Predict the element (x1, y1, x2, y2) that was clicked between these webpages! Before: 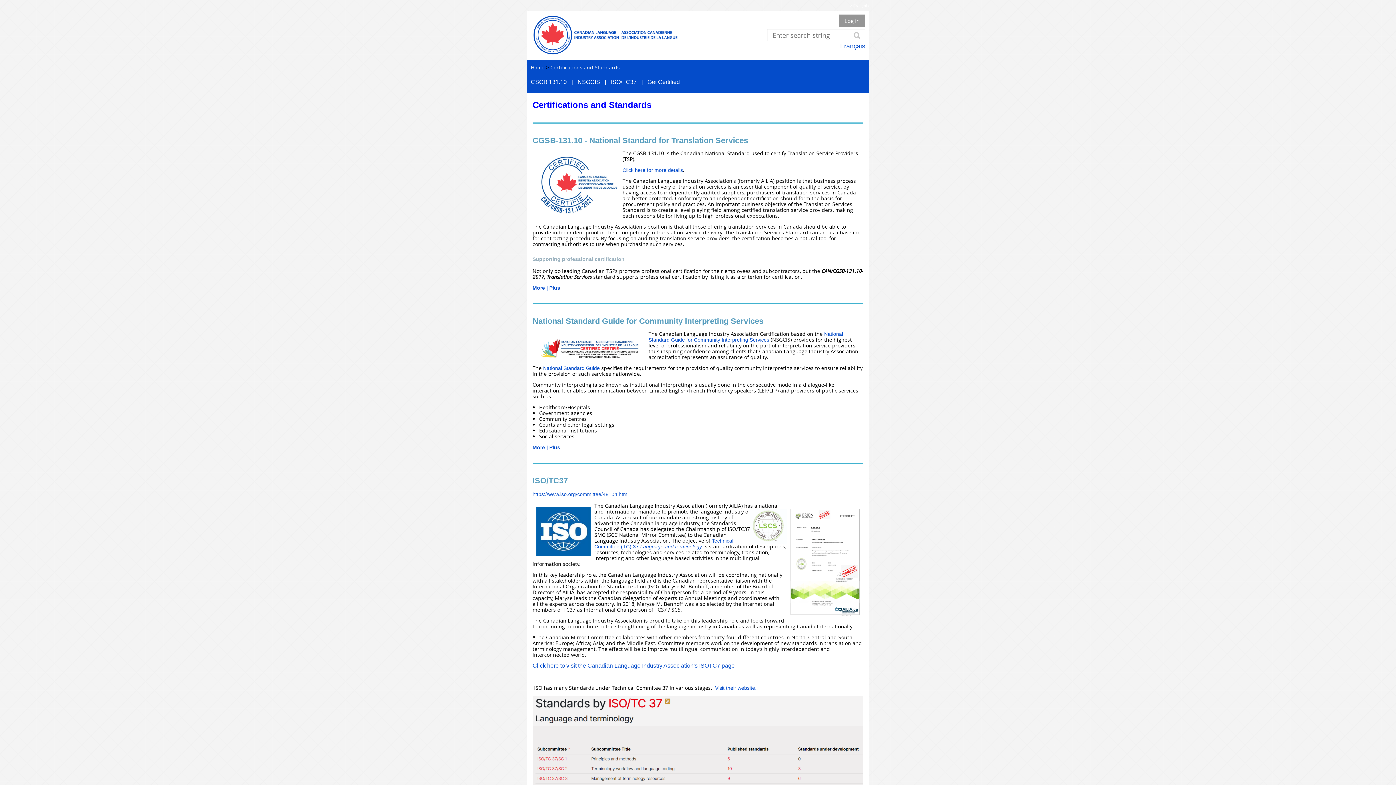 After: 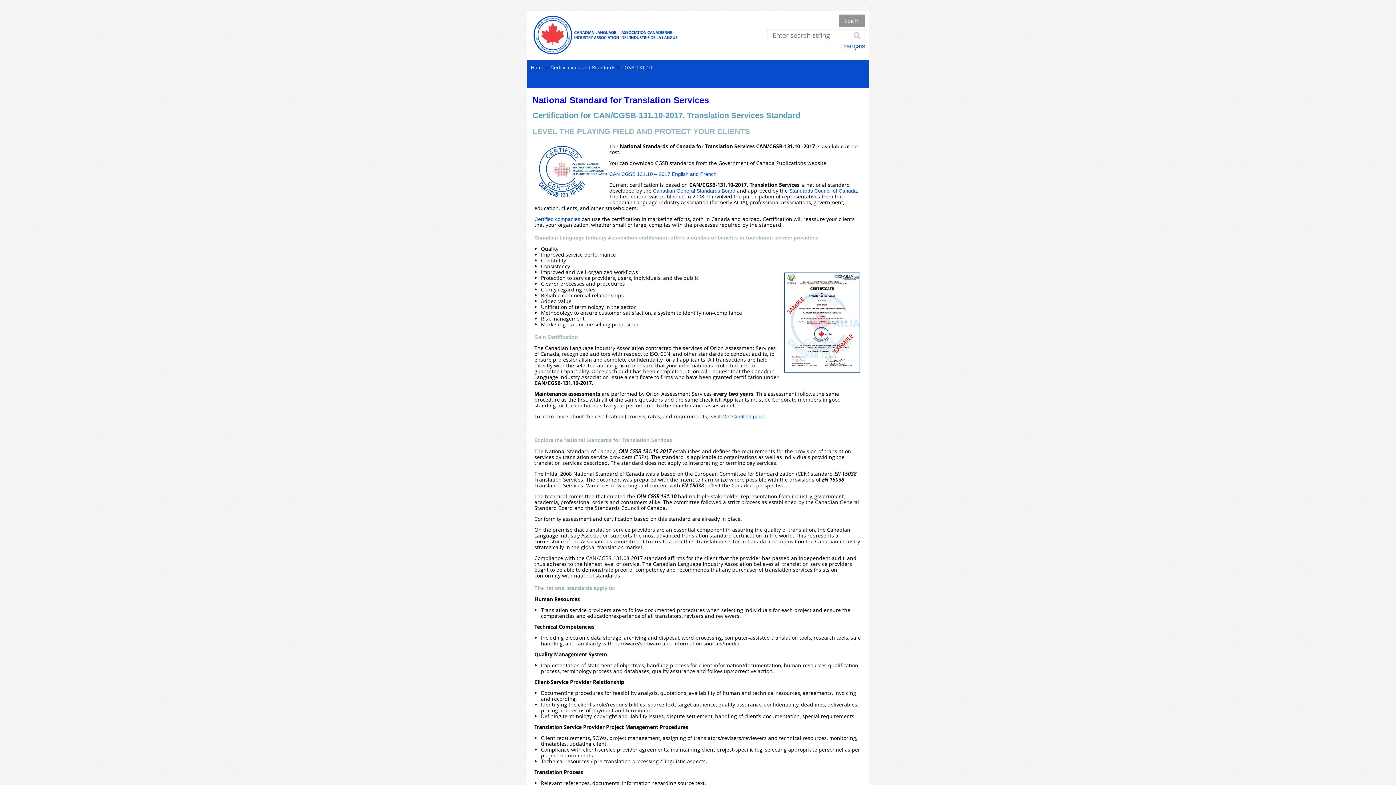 Action: bbox: (532, 285, 560, 291) label: More | Plus